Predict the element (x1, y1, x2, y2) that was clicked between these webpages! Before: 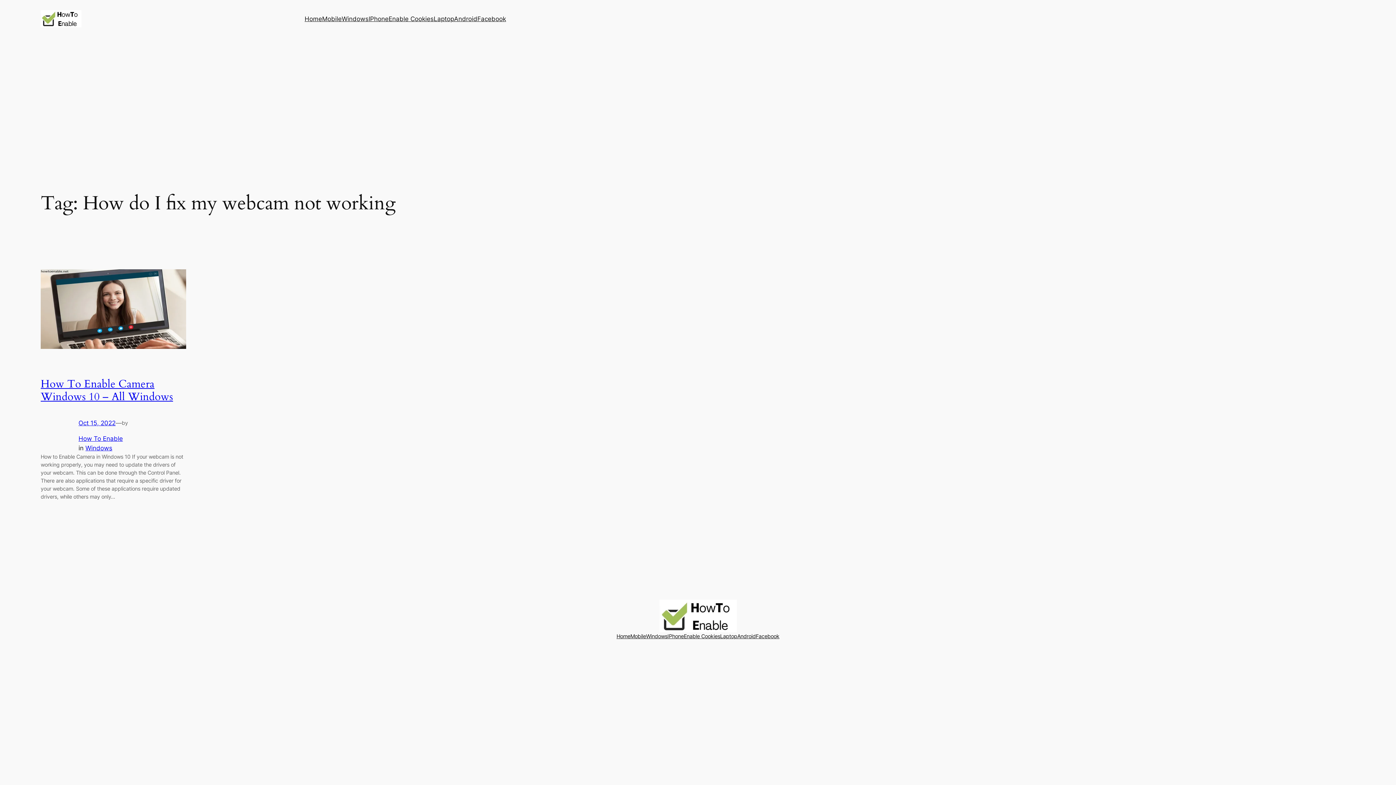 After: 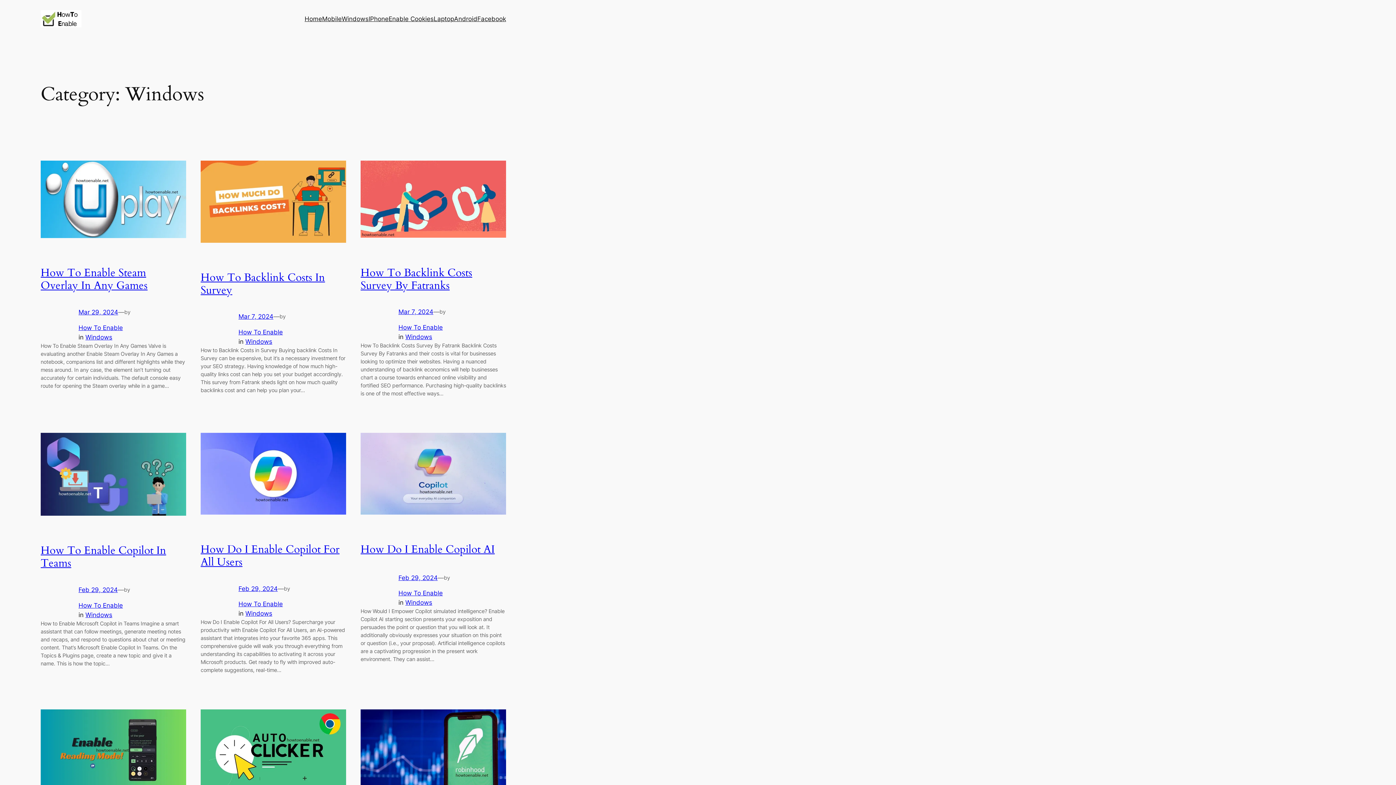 Action: label: Windows bbox: (646, 632, 667, 640)